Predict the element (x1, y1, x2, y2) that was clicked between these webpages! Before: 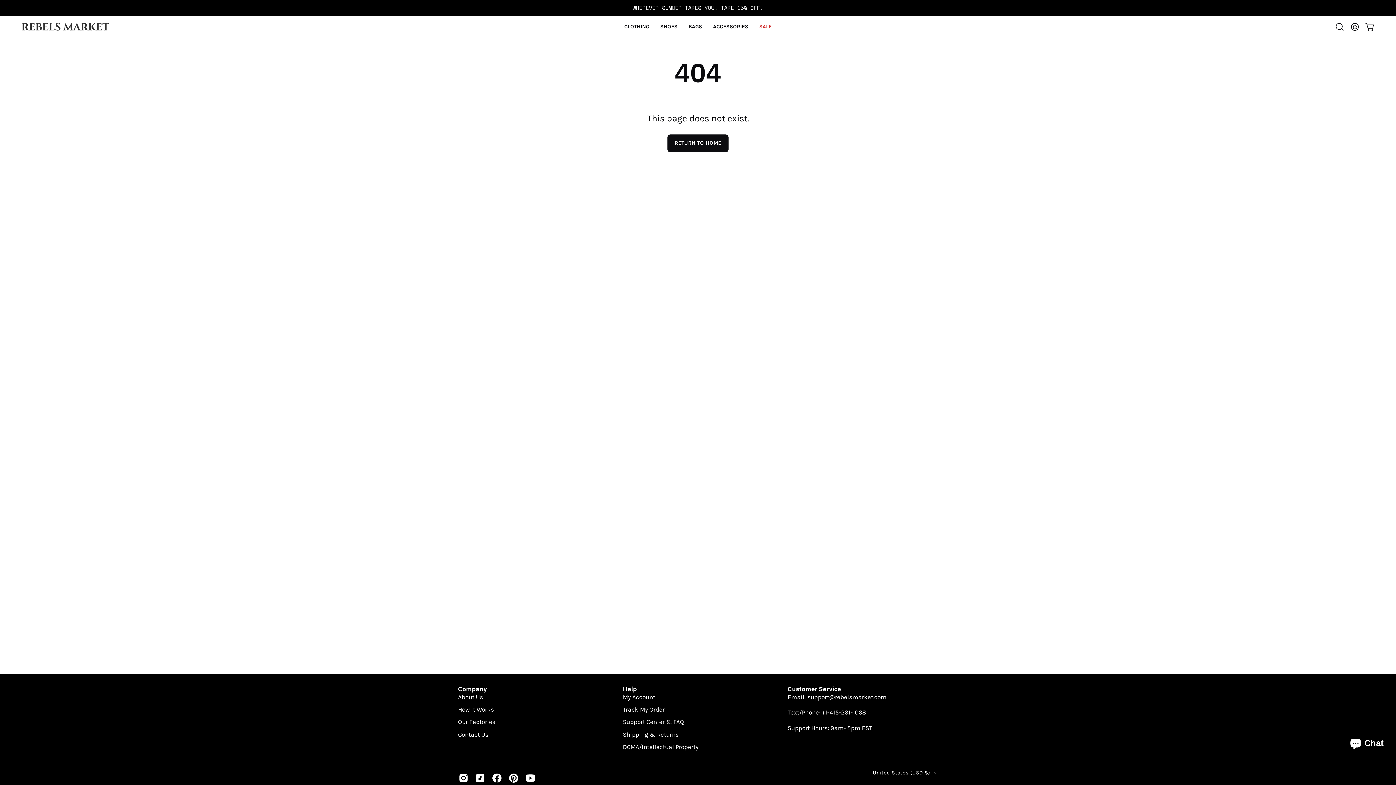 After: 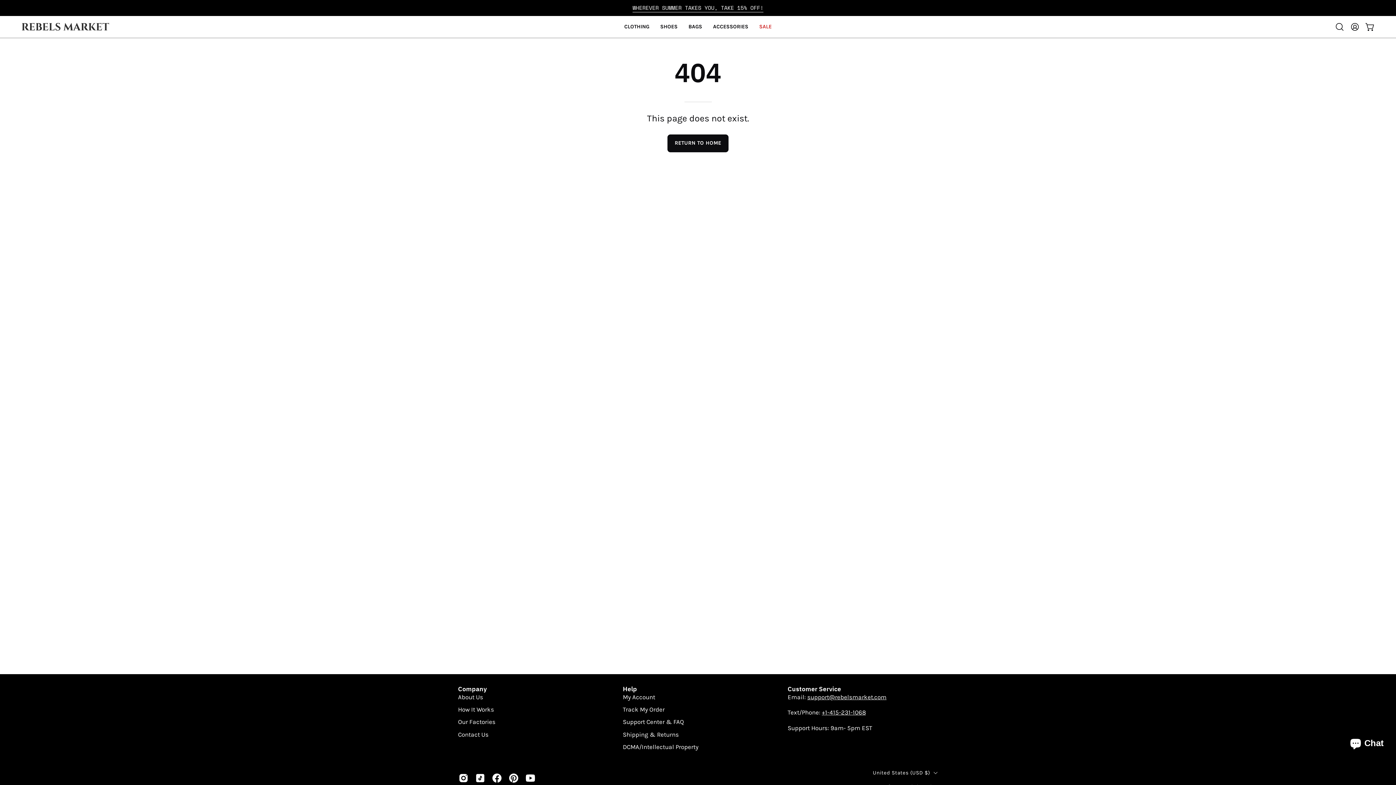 Action: label: +1-415-231-1068 bbox: (822, 709, 866, 716)